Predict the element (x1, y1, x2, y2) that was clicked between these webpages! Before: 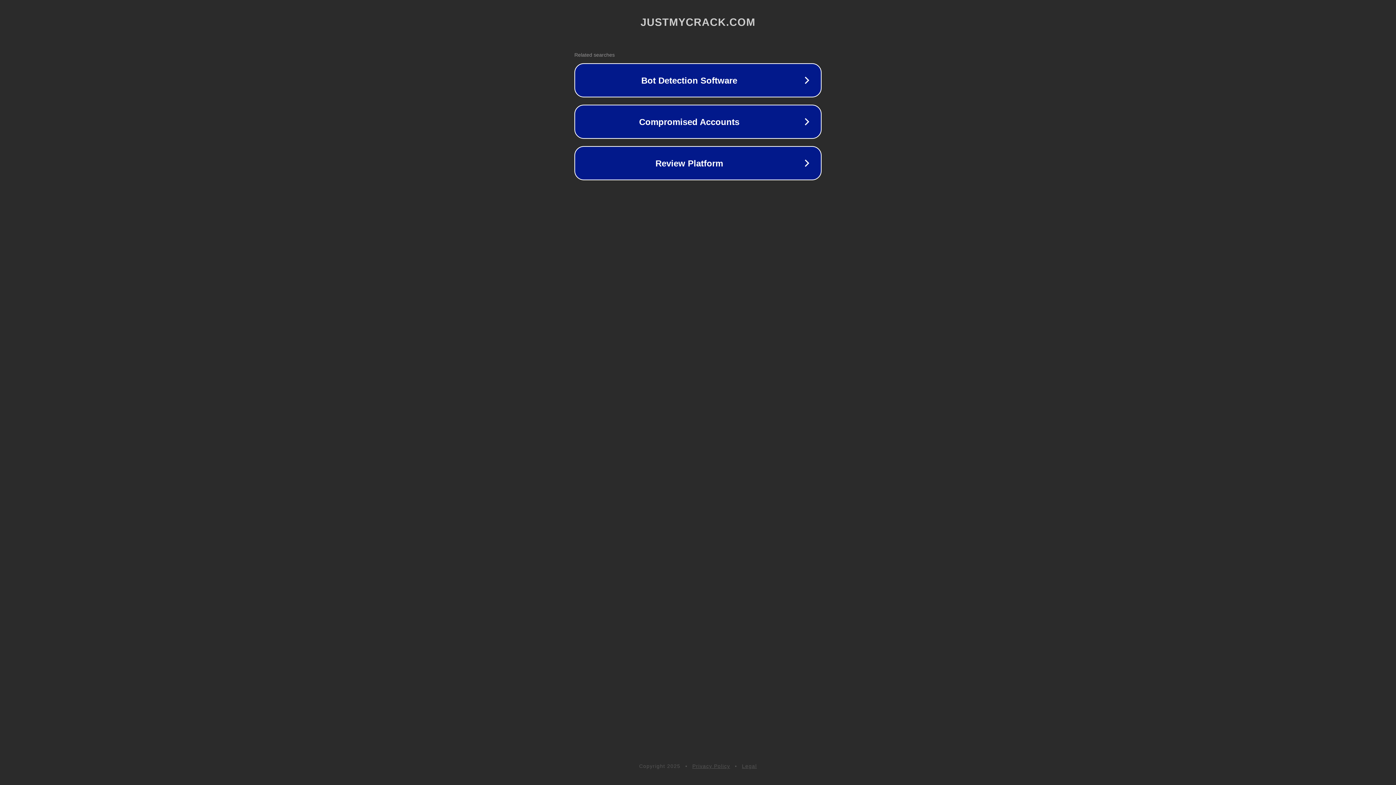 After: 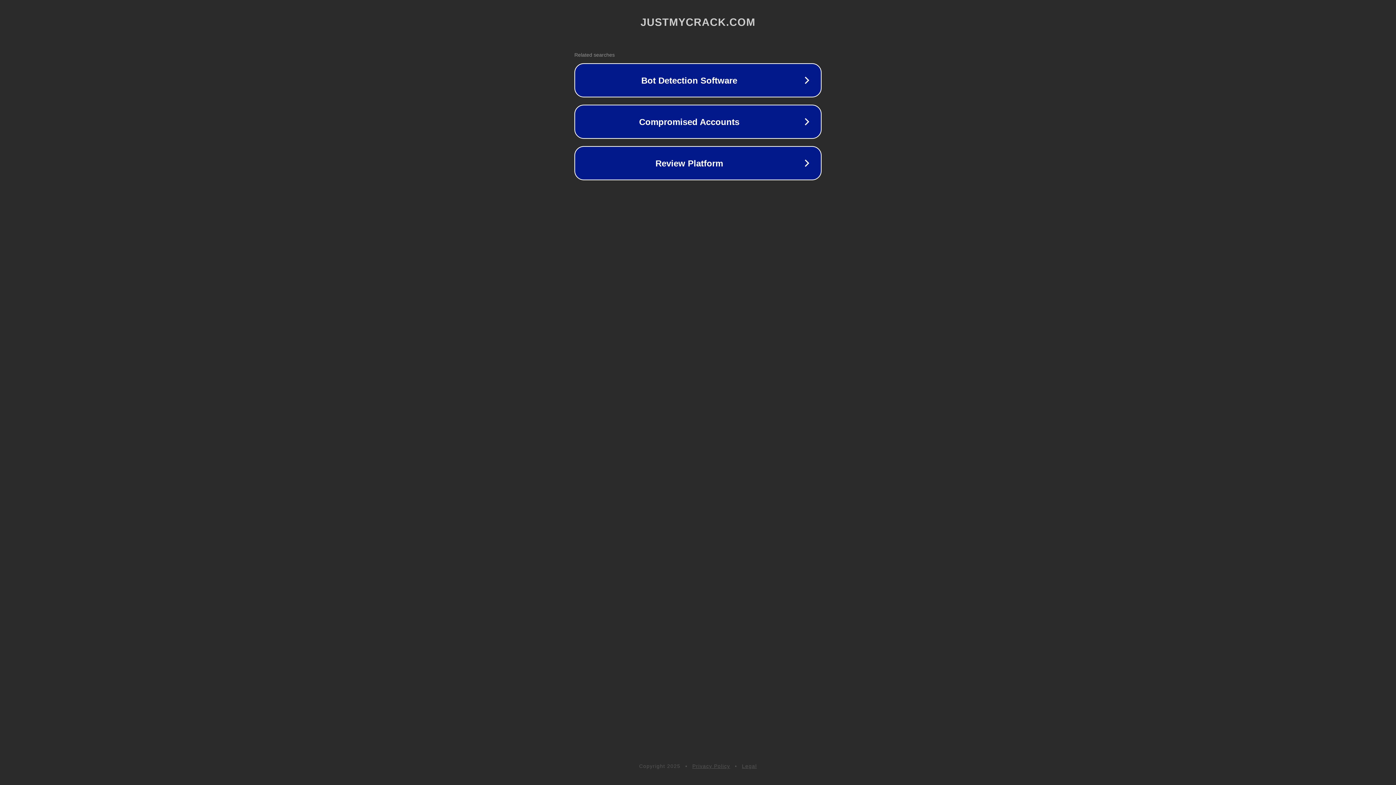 Action: label: Legal bbox: (742, 763, 757, 769)